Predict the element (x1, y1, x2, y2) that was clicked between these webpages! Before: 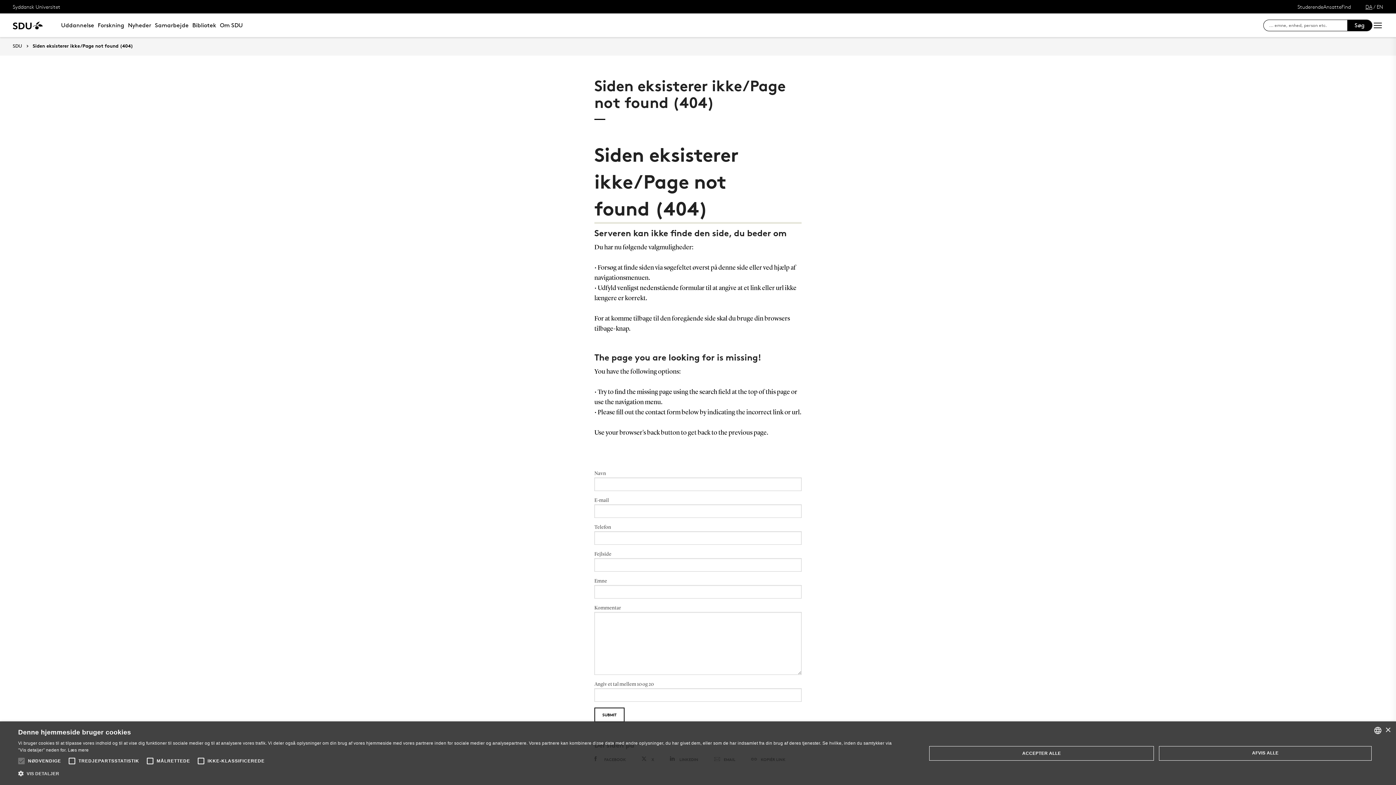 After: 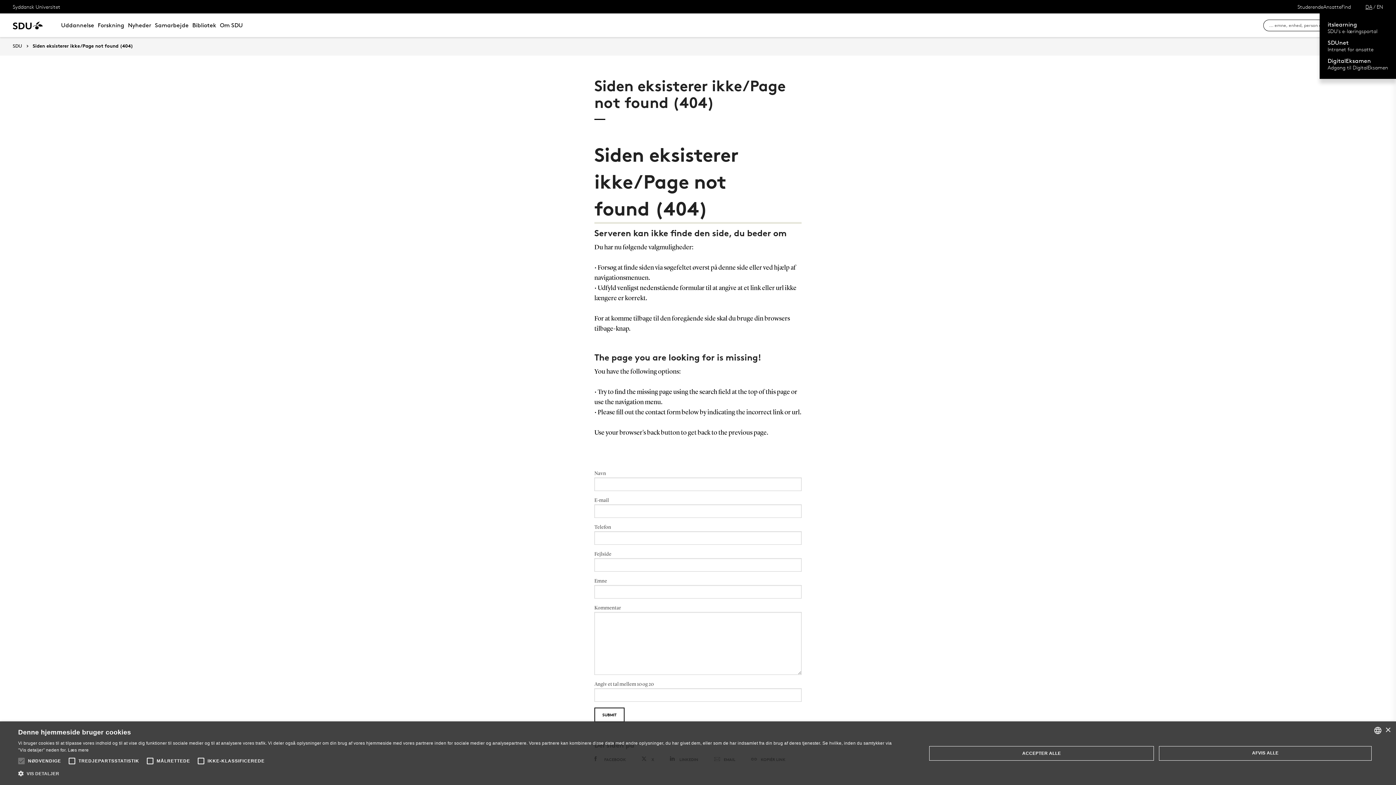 Action: label: Ansatte bbox: (1323, 1, 1341, 11)